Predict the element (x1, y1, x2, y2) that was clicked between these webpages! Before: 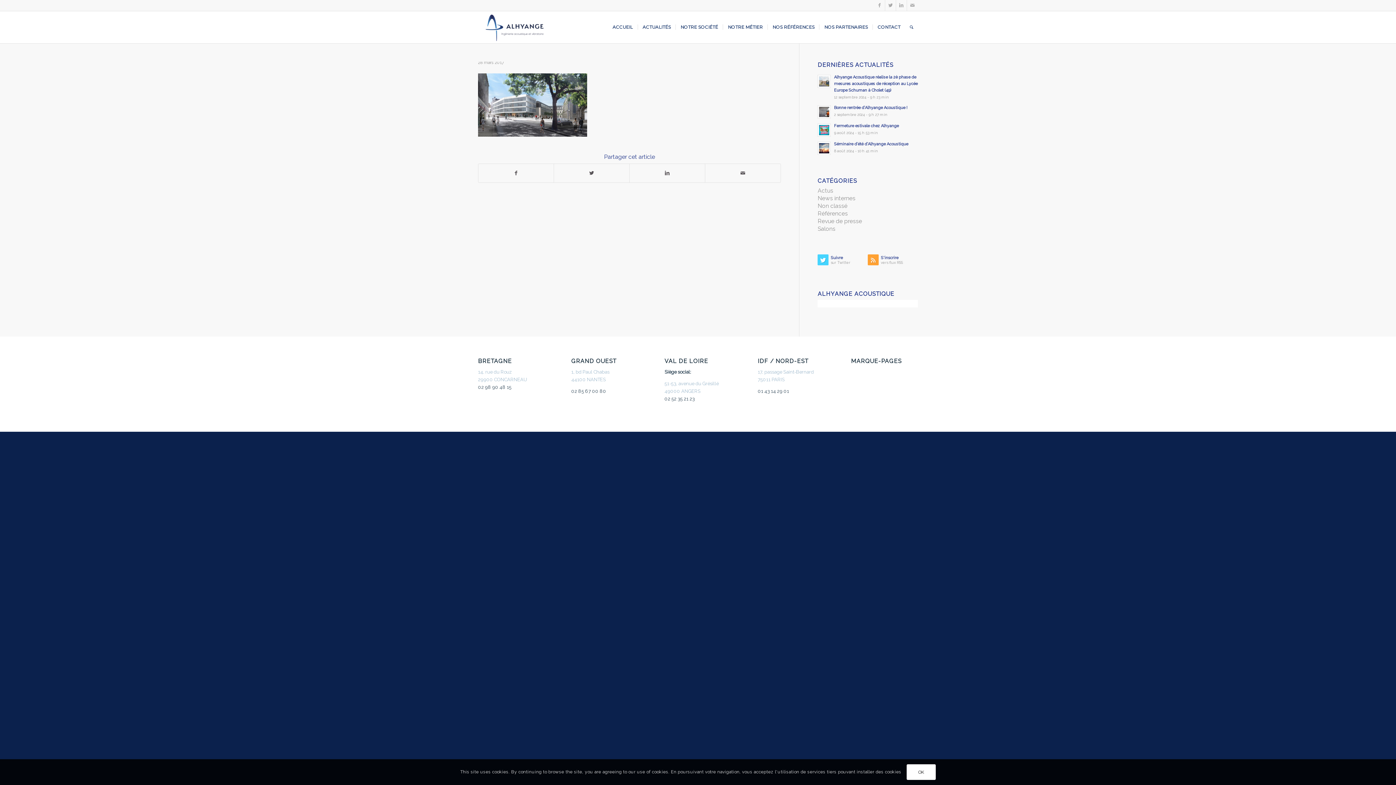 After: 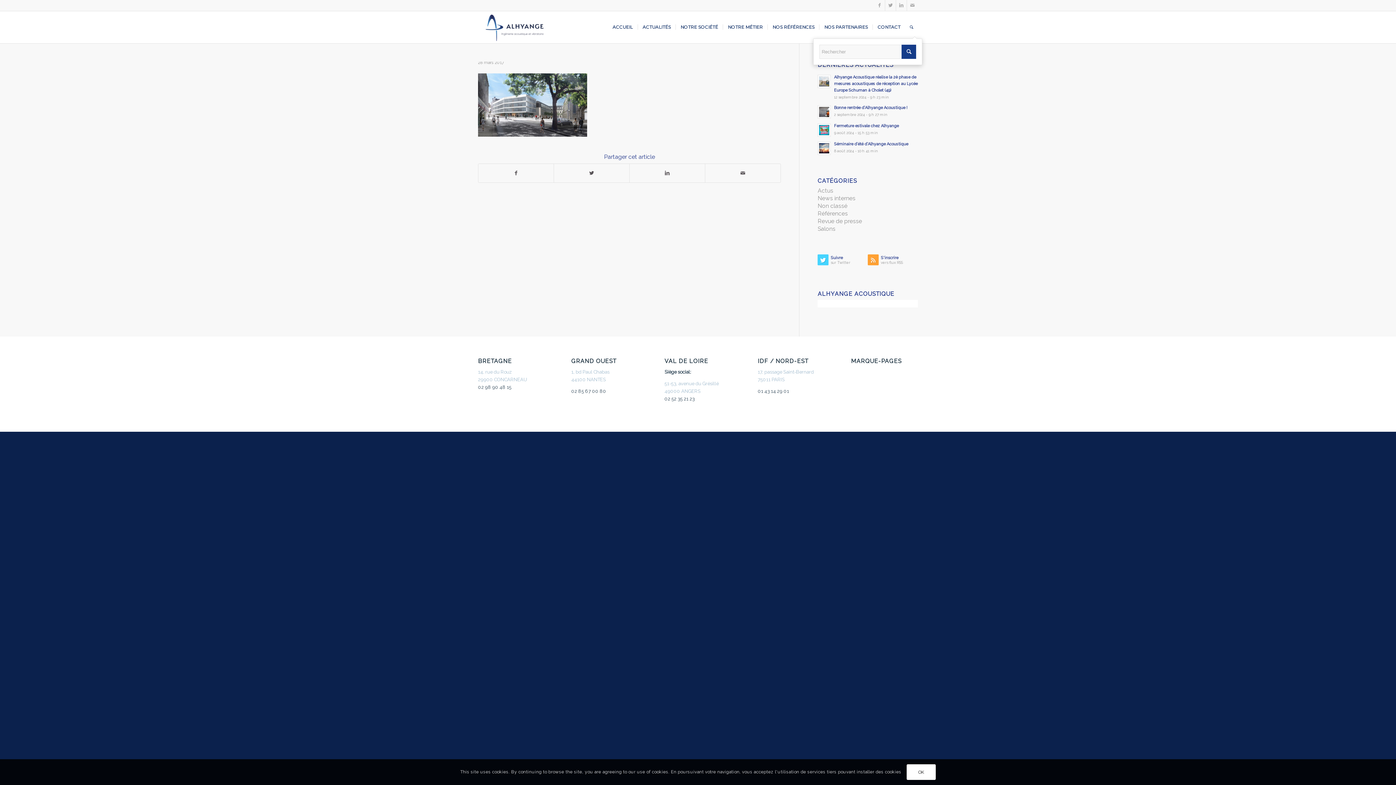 Action: bbox: (905, 11, 918, 43)